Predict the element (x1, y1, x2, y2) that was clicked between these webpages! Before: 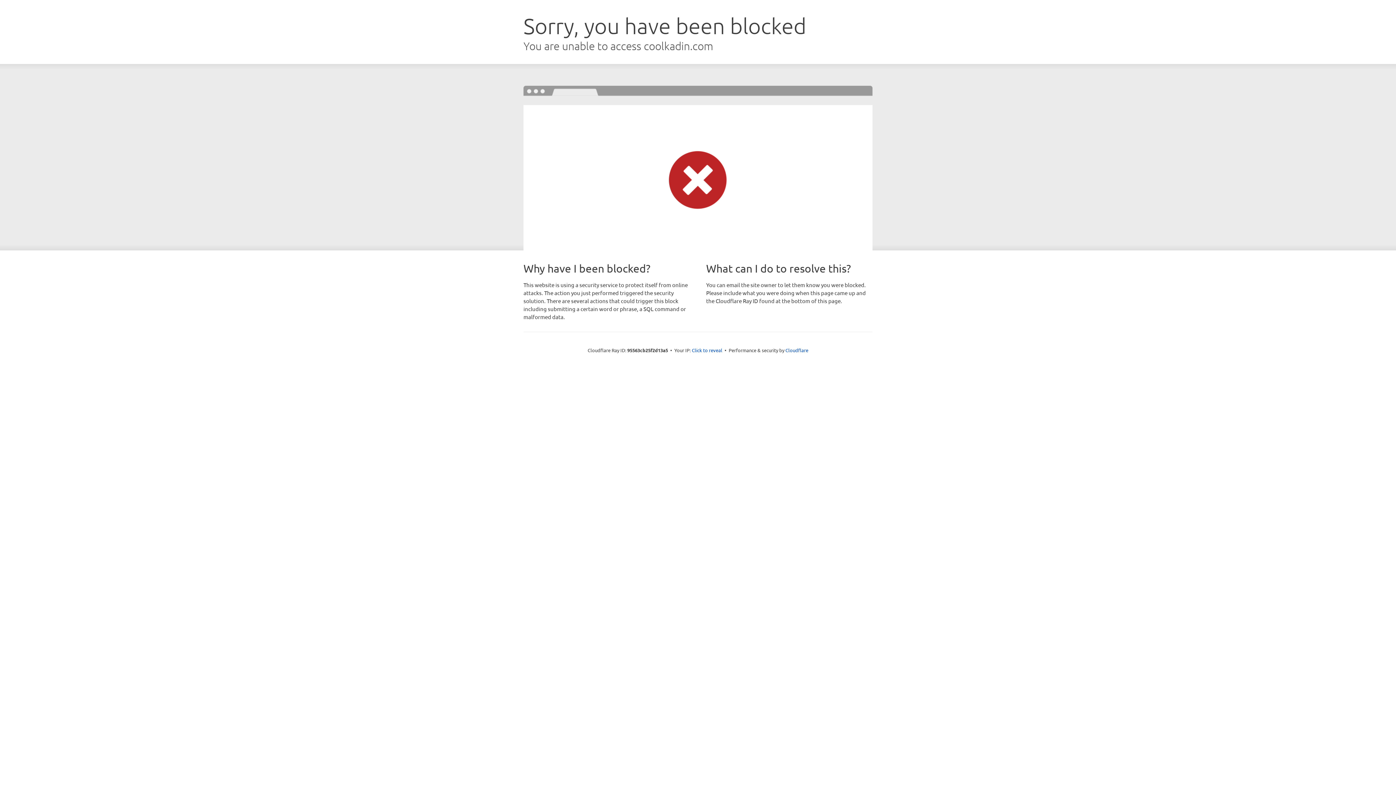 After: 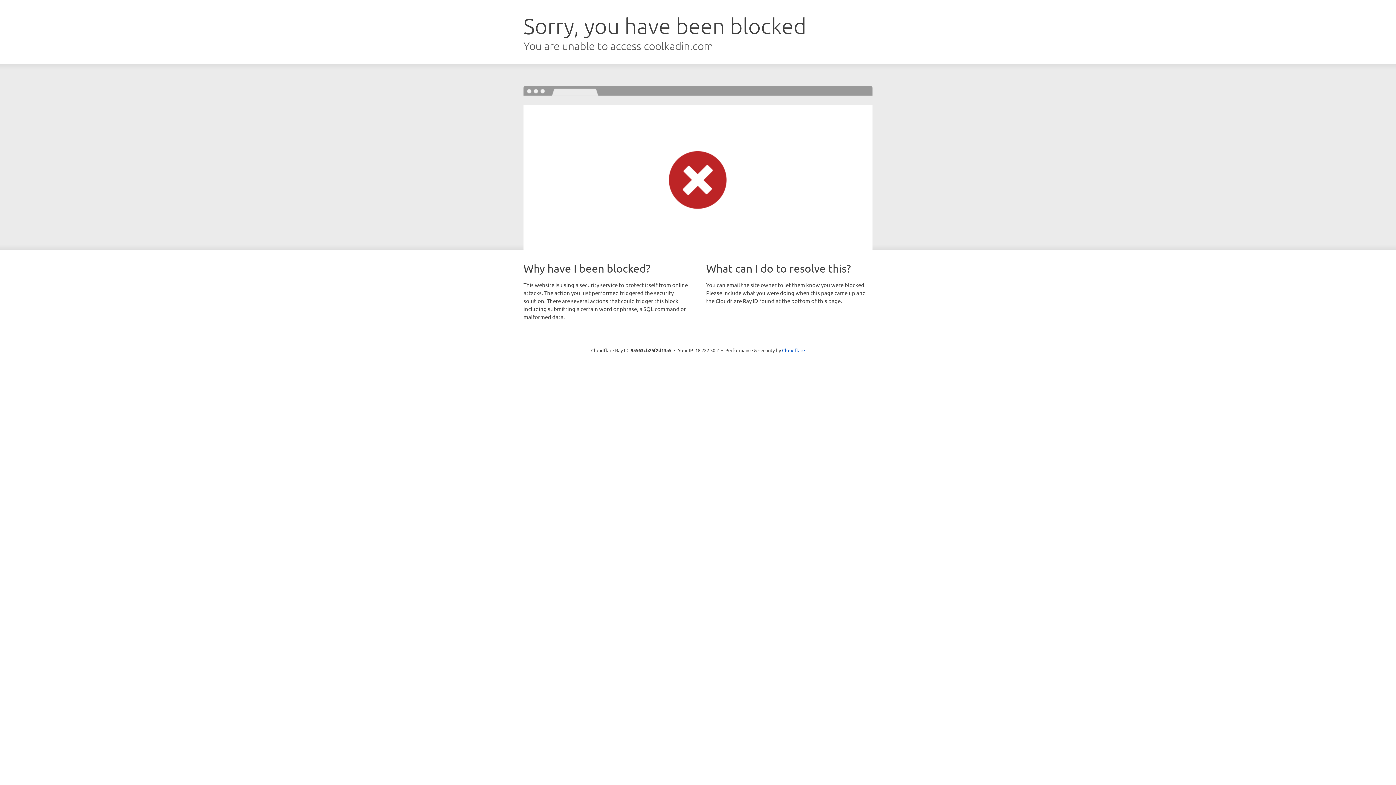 Action: label: Click to reveal bbox: (692, 346, 722, 353)